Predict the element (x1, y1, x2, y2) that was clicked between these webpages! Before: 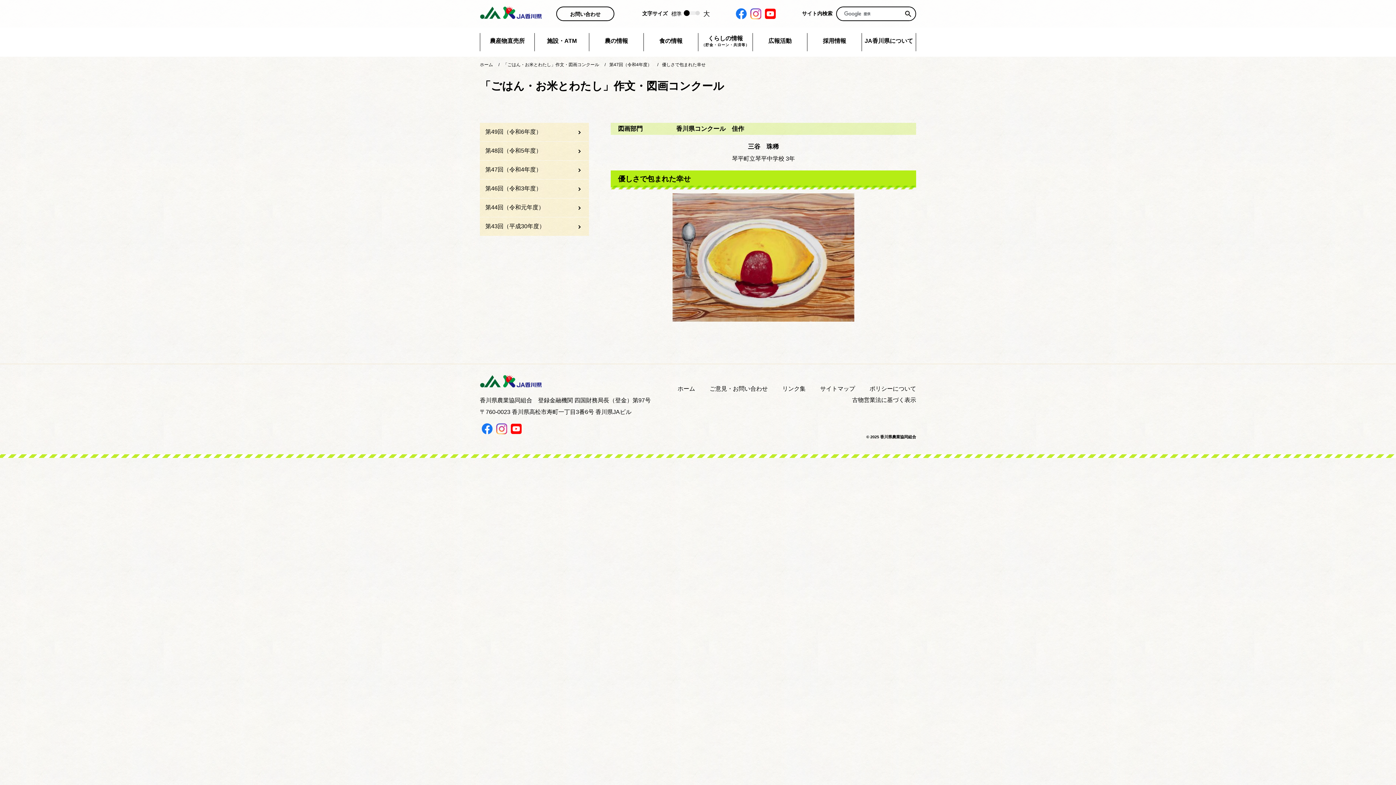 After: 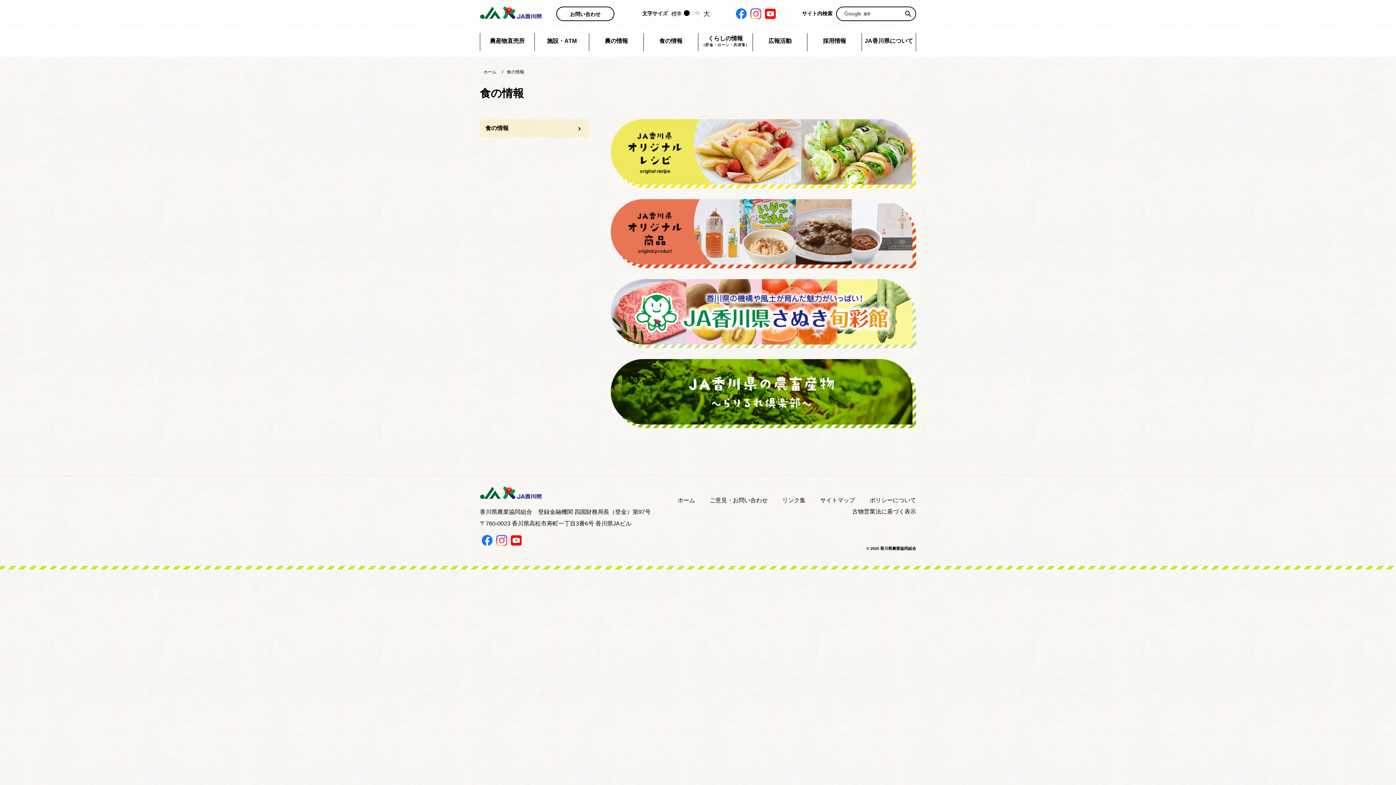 Action: label: 食の情報 bbox: (644, 30, 698, 53)